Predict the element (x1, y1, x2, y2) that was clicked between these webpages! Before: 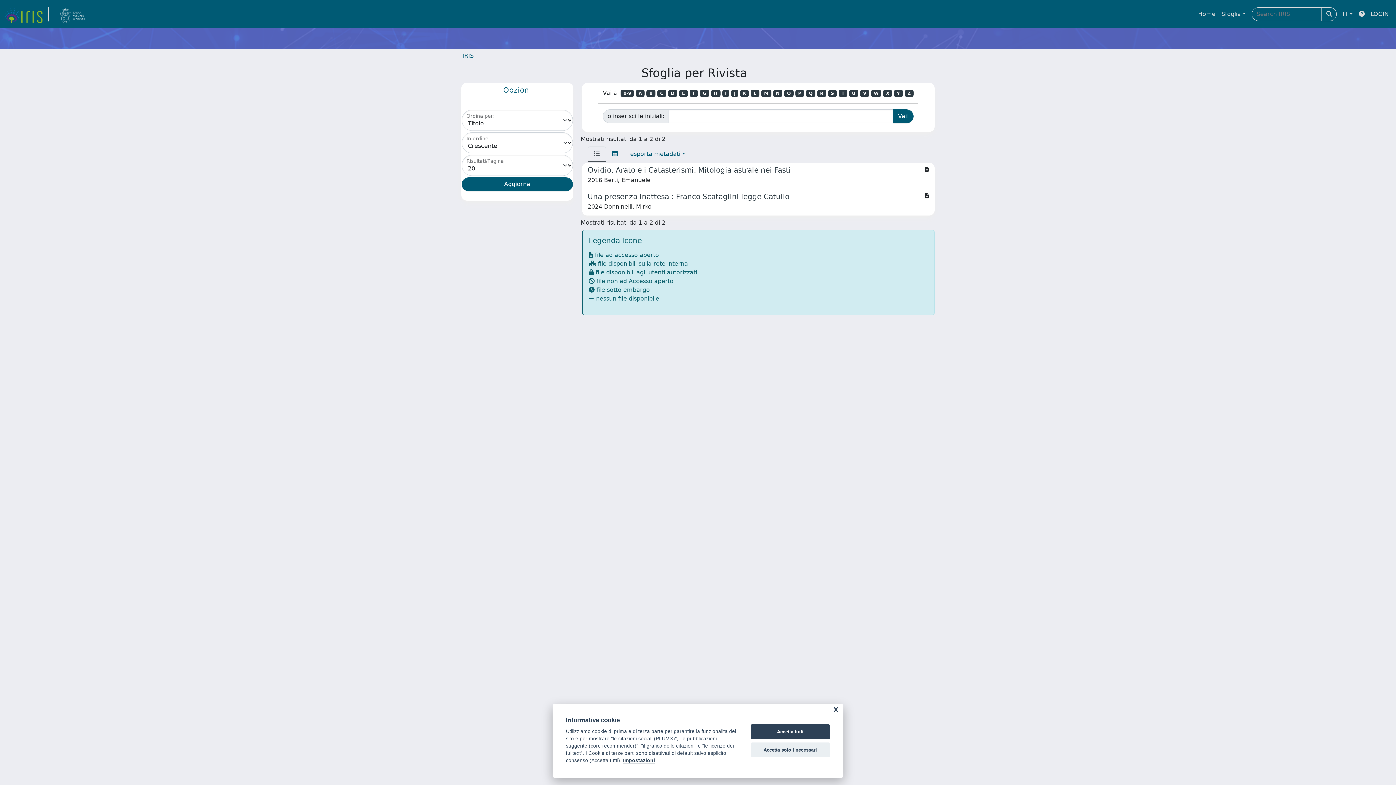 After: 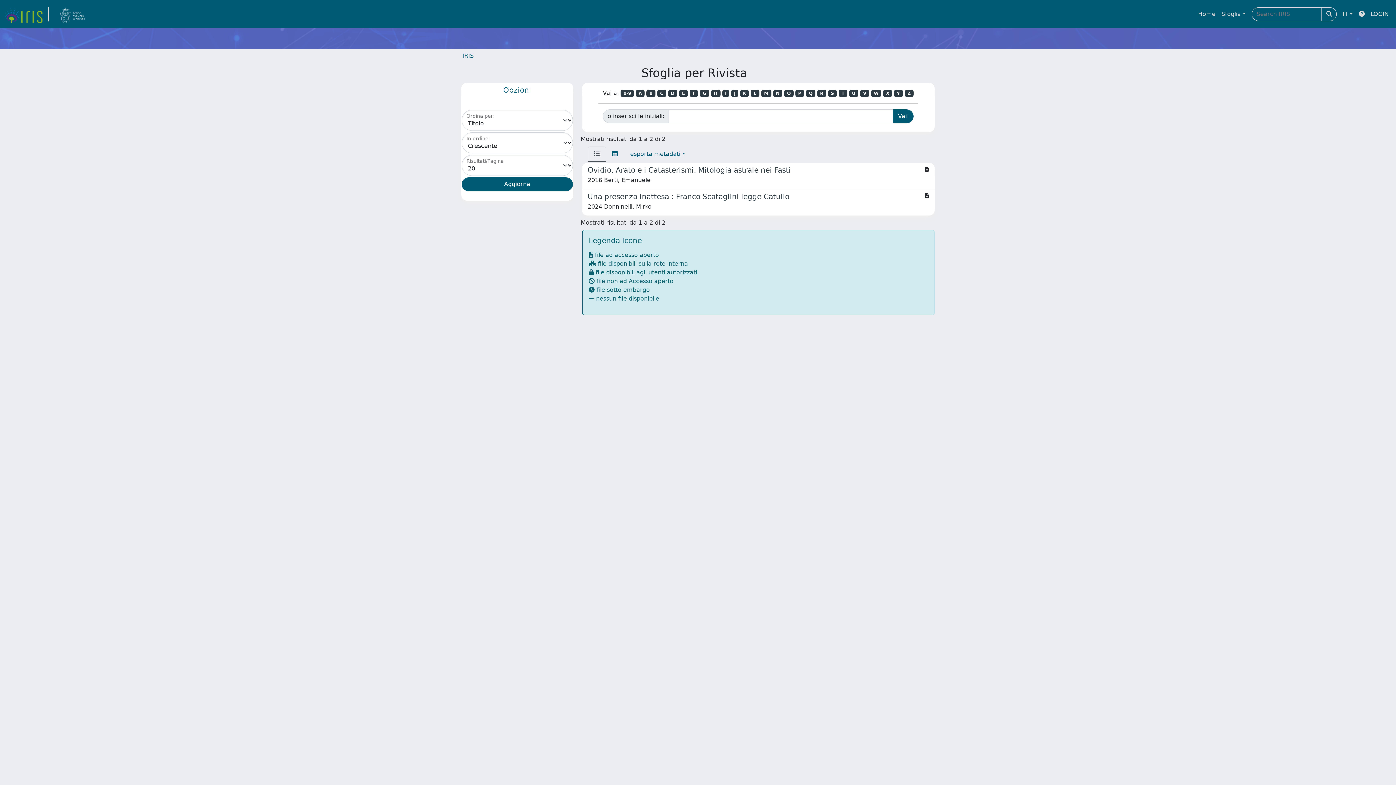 Action: label: Accetta tutti bbox: (750, 724, 830, 739)